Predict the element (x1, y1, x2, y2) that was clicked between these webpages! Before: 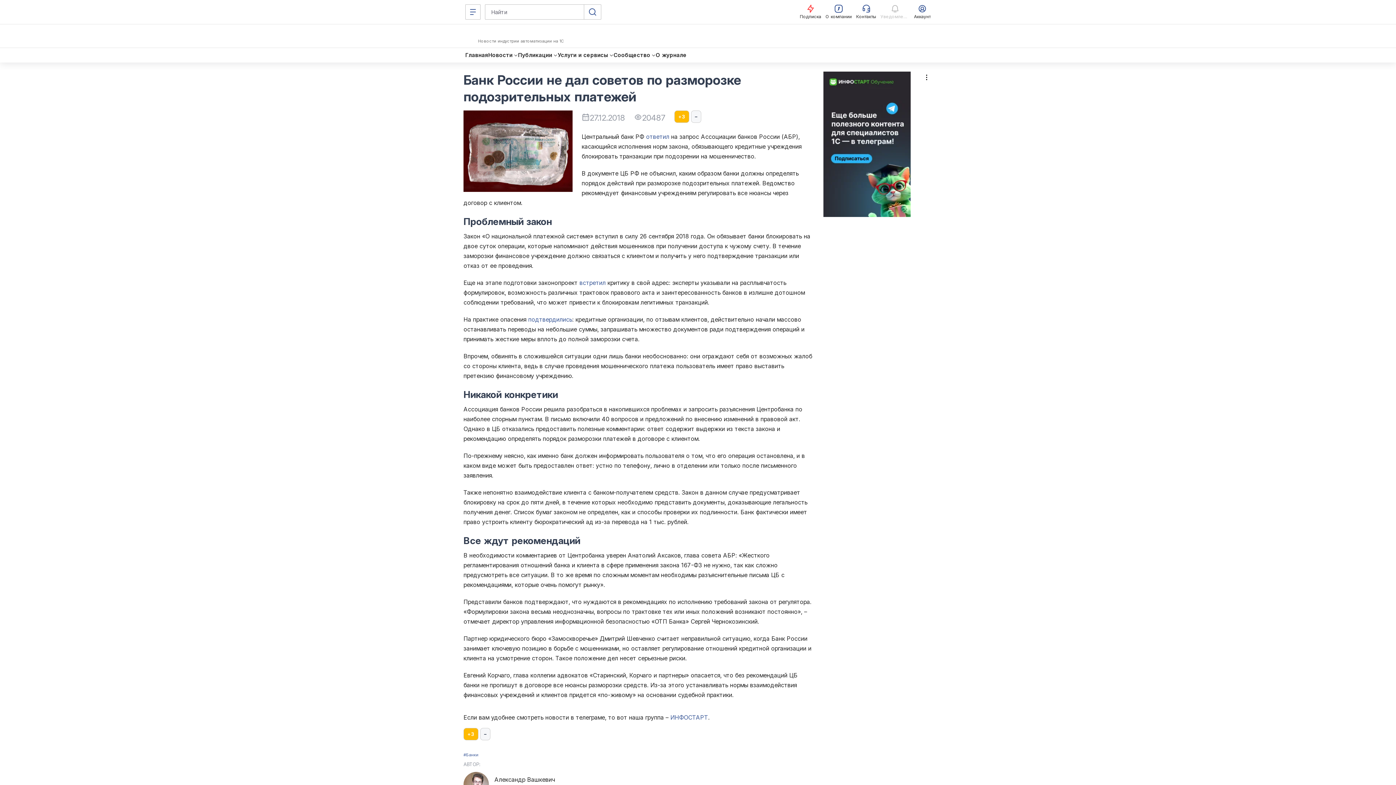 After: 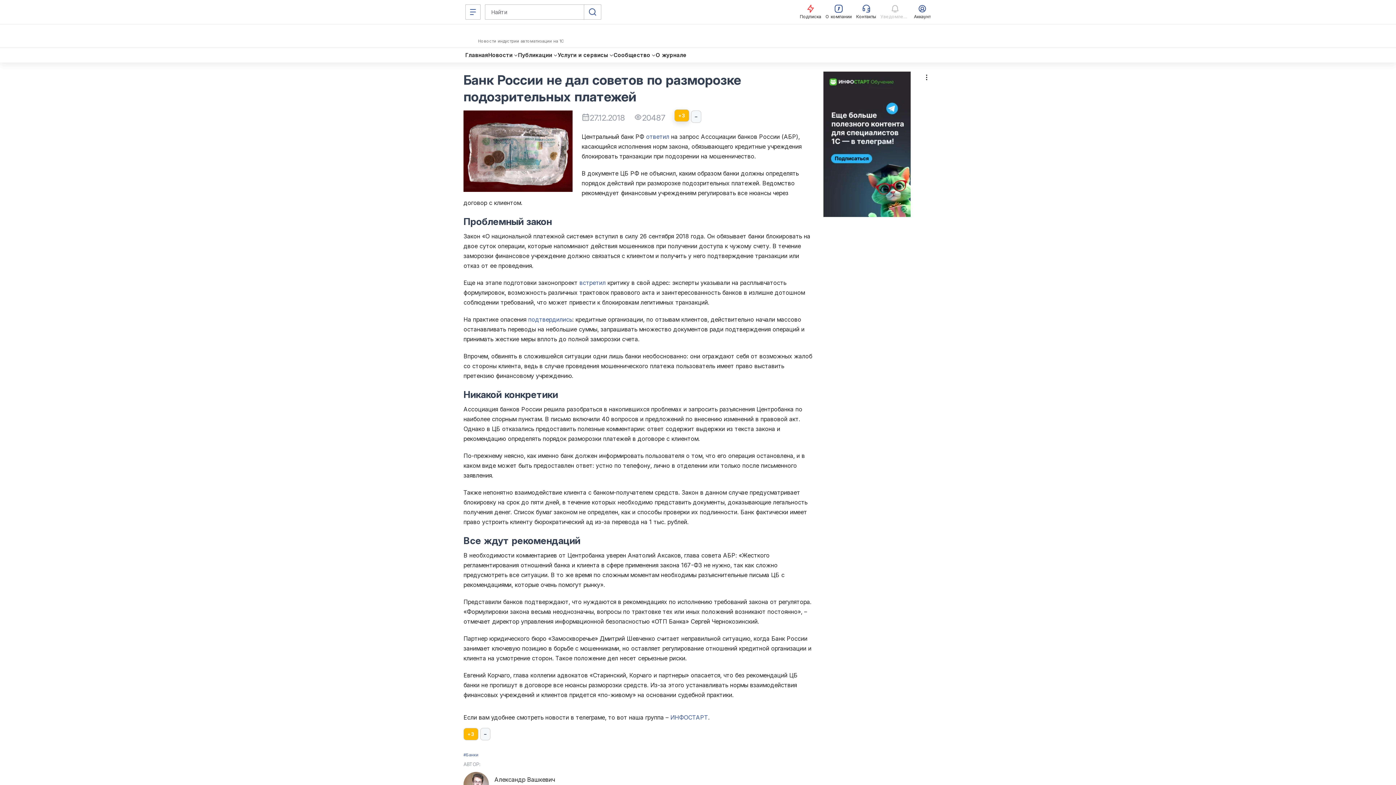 Action: bbox: (674, 110, 689, 122) label: +
3